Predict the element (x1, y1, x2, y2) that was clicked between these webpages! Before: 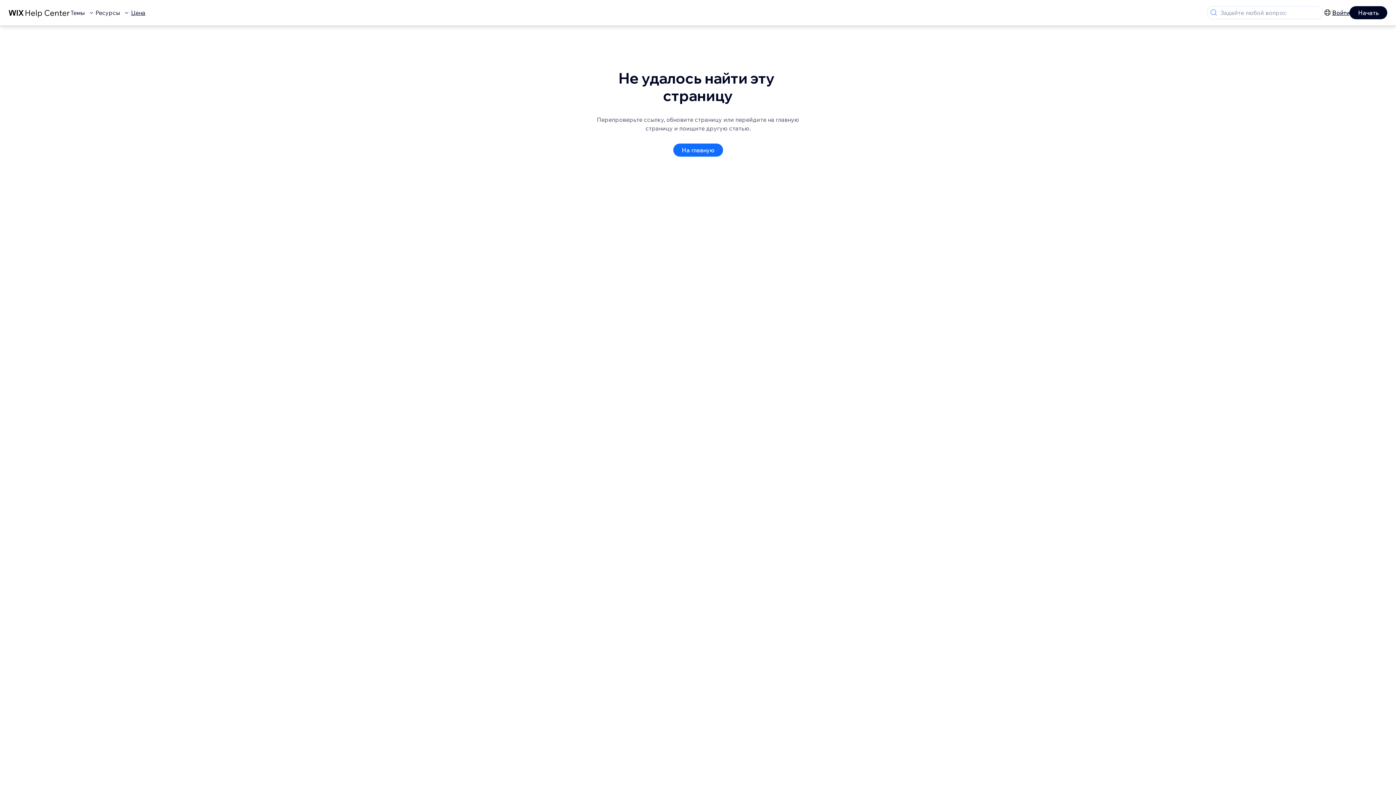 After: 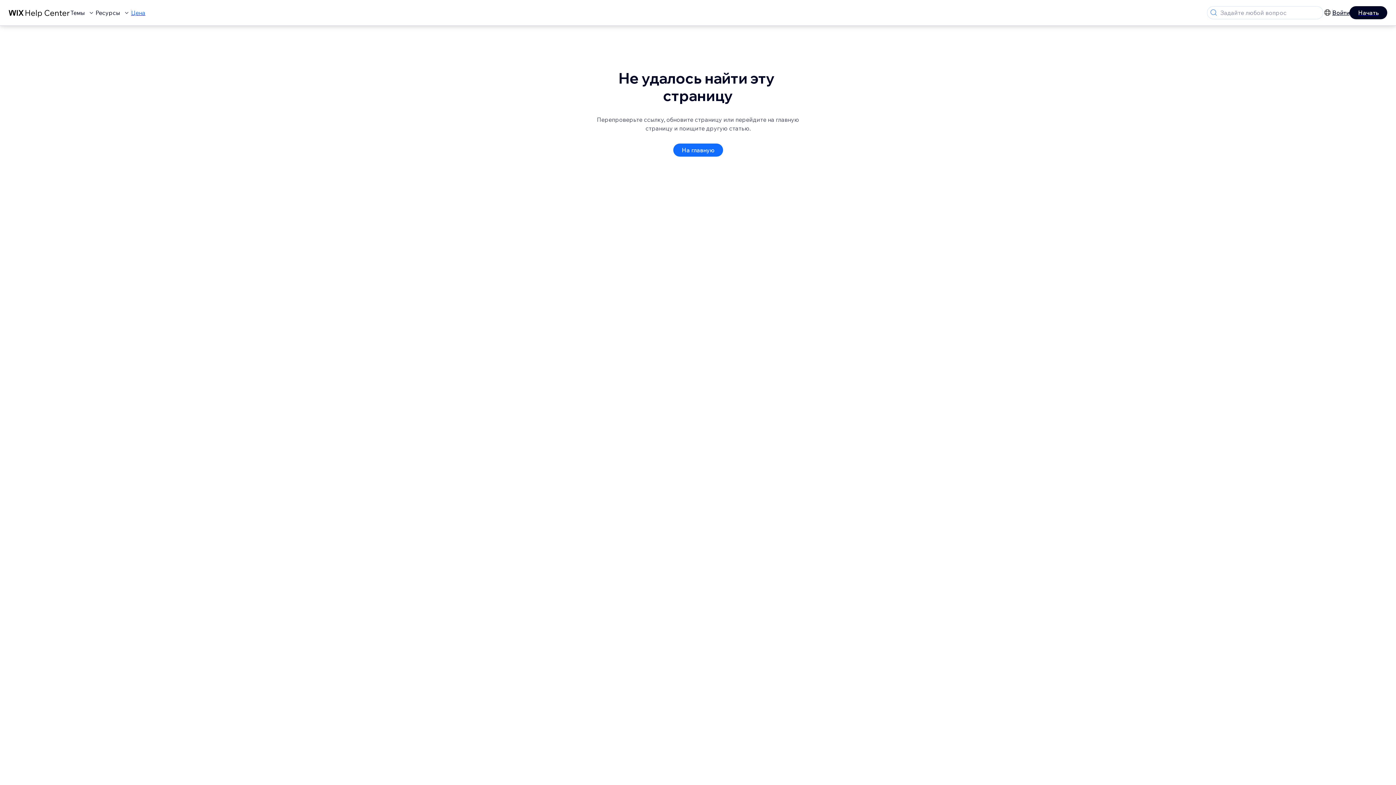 Action: label: Цена bbox: (131, 8, 145, 17)